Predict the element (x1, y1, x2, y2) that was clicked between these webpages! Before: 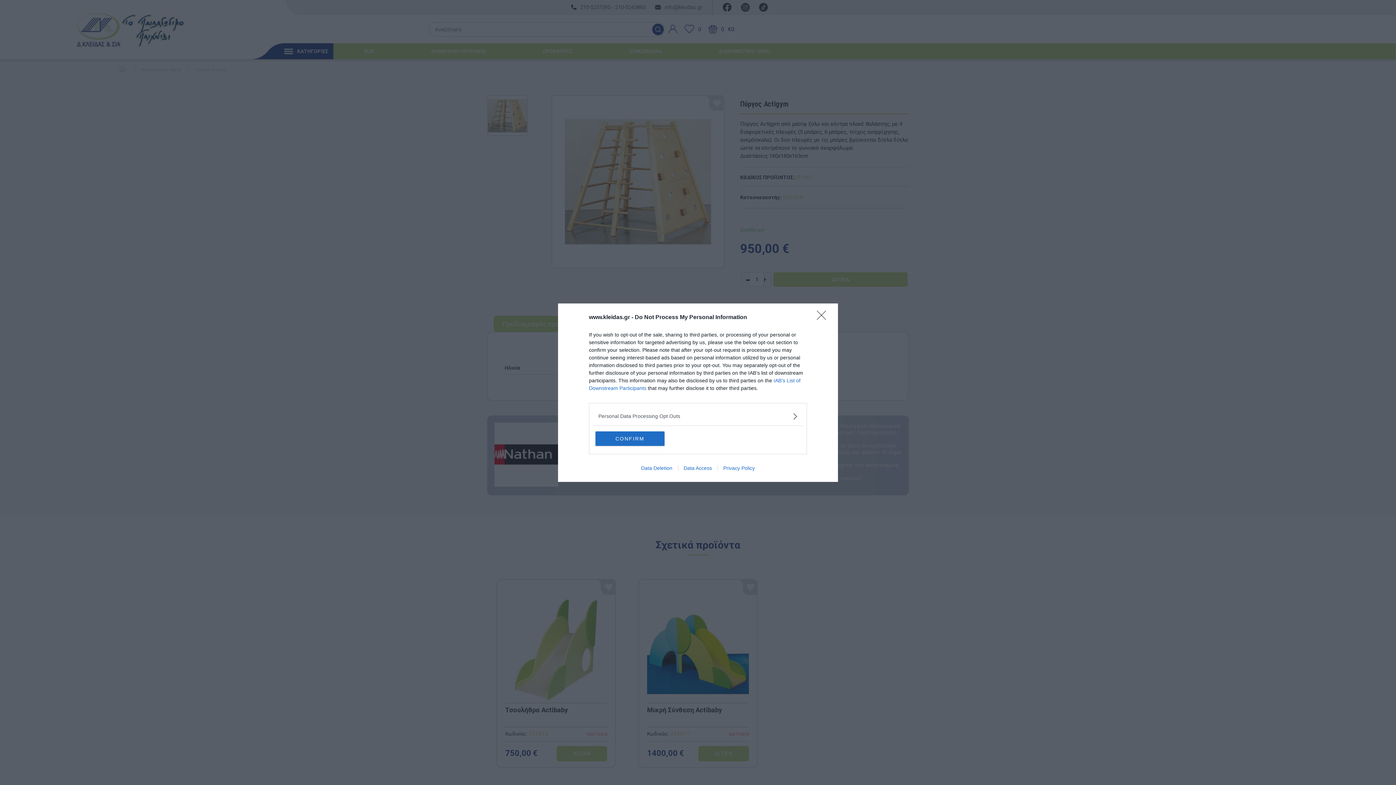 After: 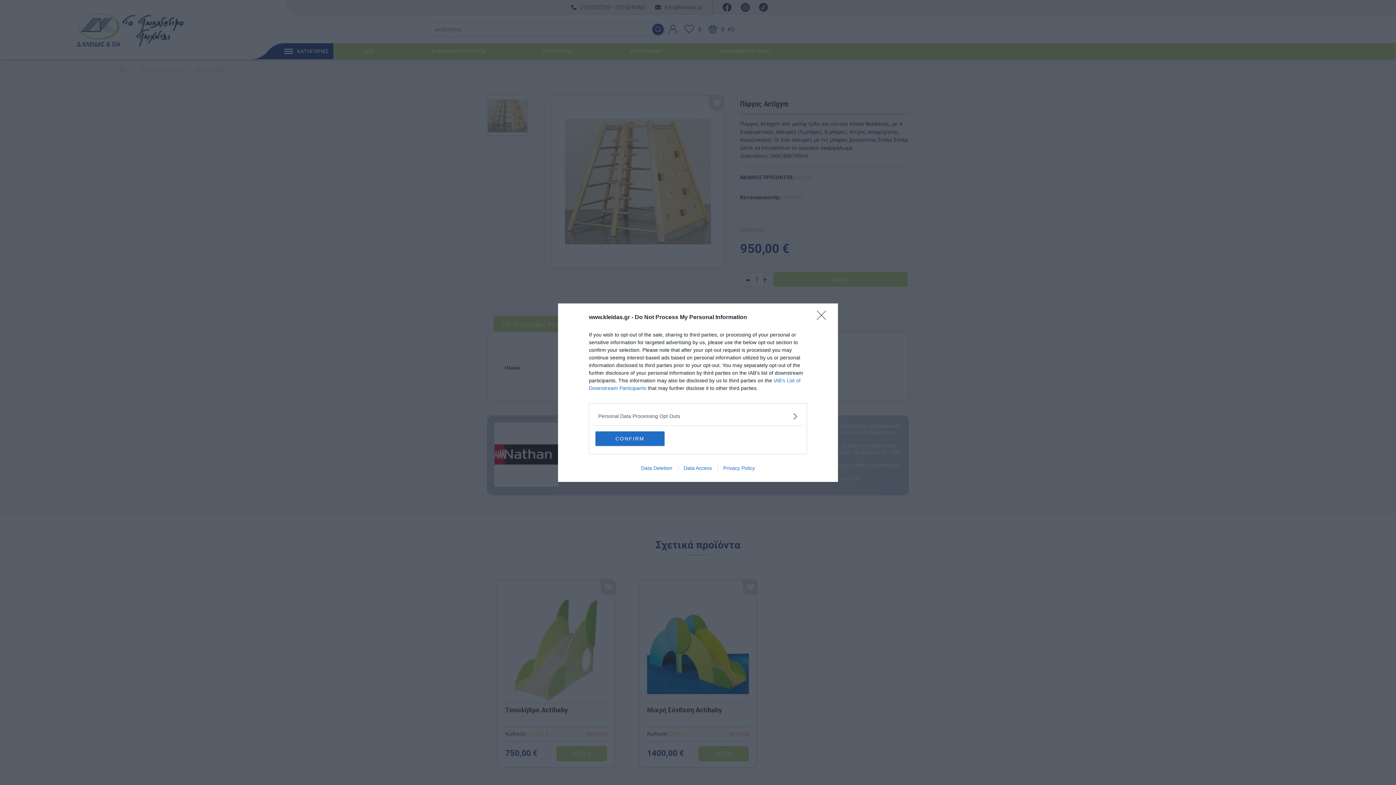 Action: label: Privacy Policy bbox: (717, 465, 760, 471)